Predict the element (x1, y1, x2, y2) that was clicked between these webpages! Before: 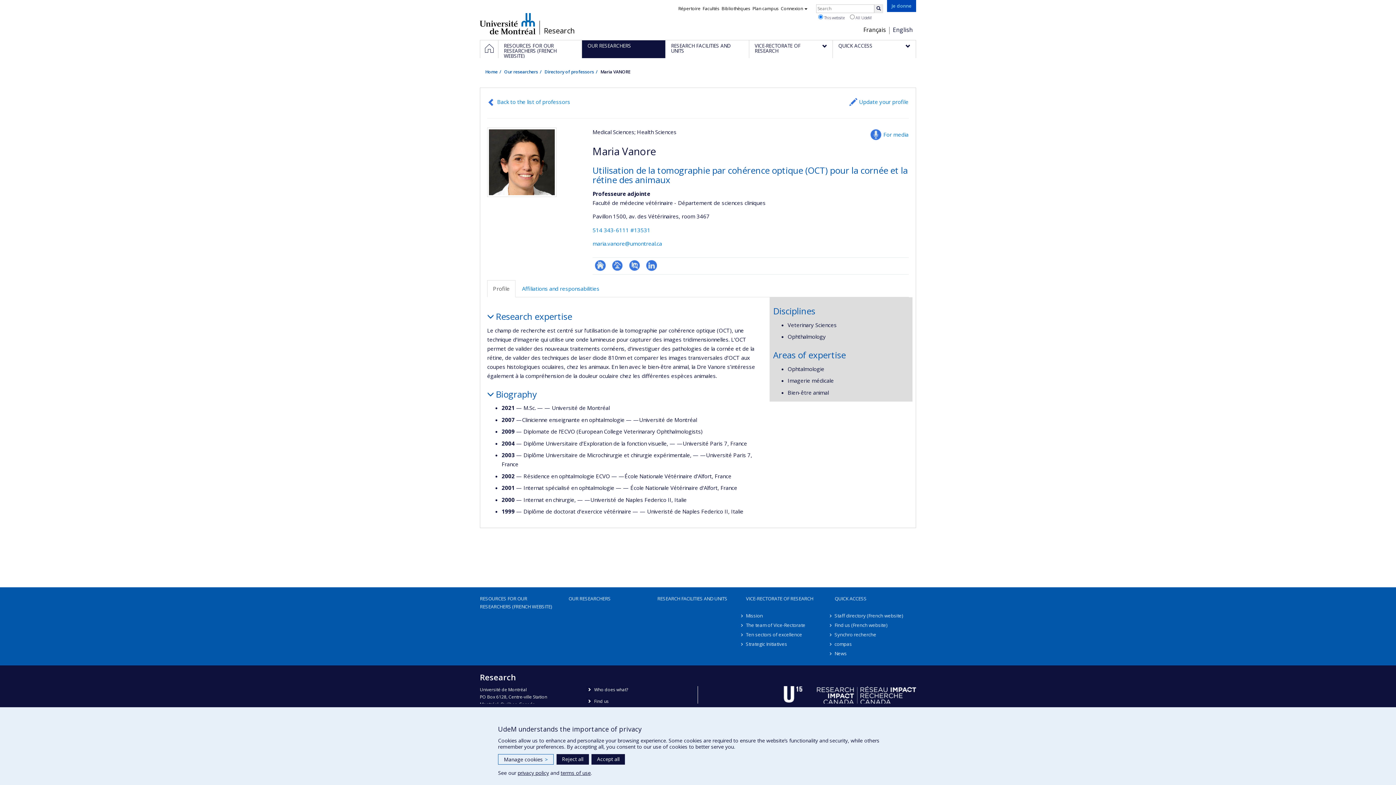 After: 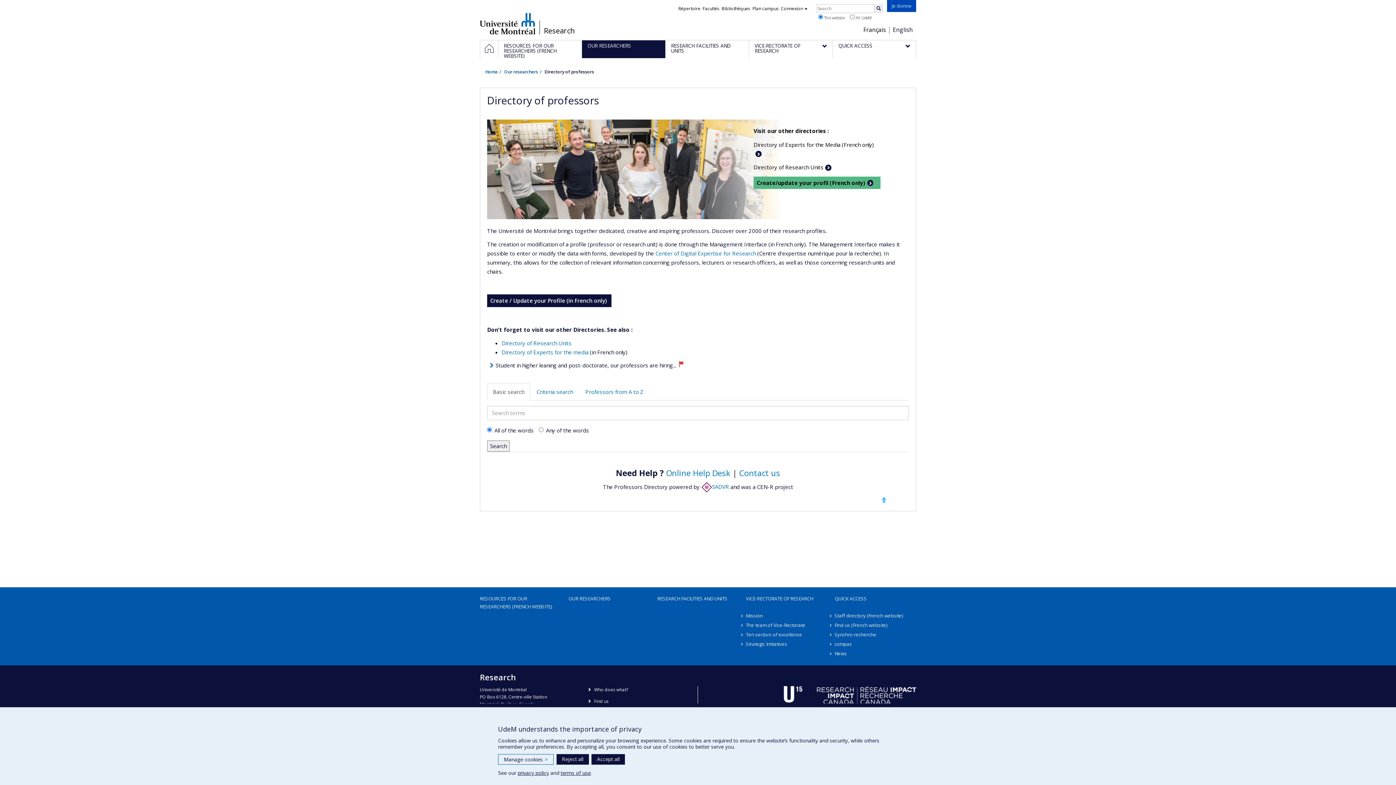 Action: label: Back to the list of professors bbox: (487, 94, 575, 109)